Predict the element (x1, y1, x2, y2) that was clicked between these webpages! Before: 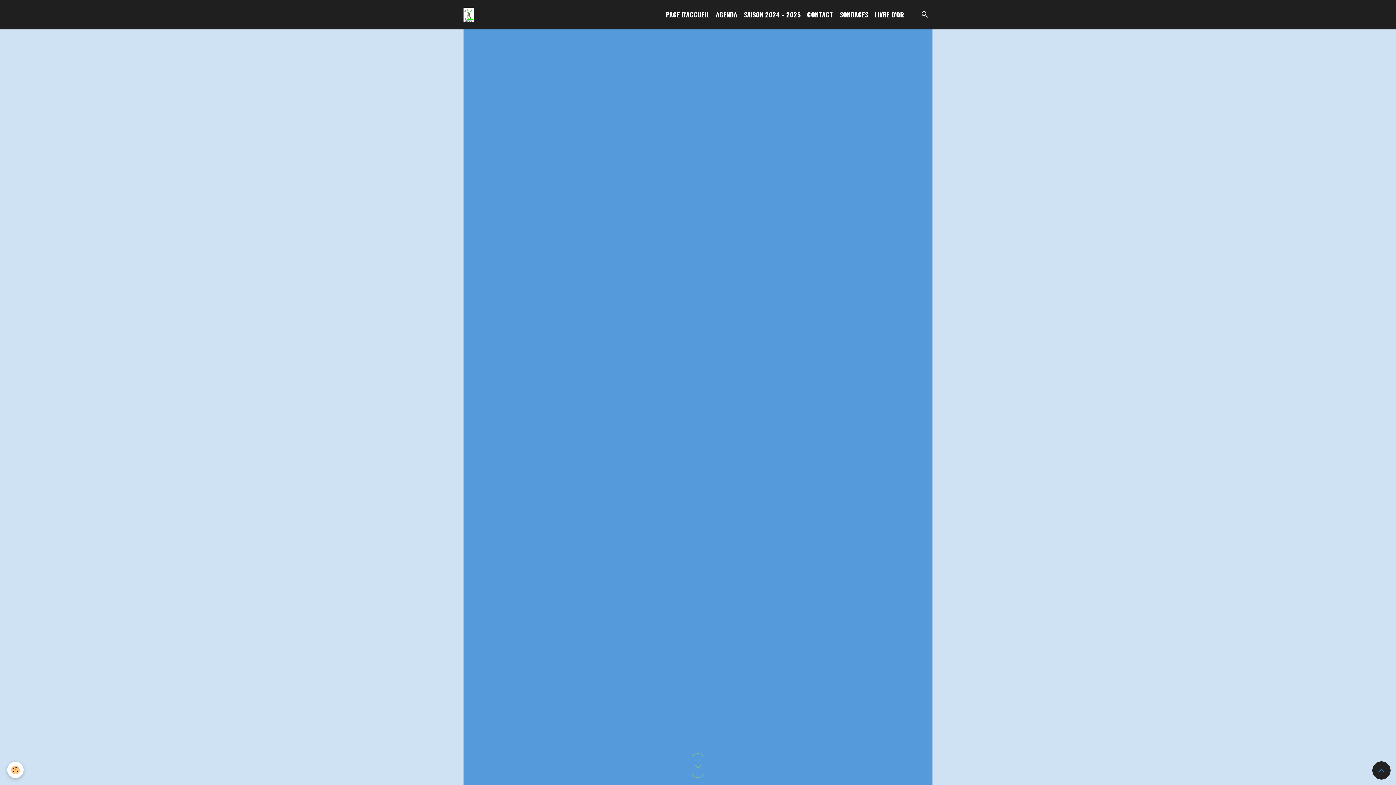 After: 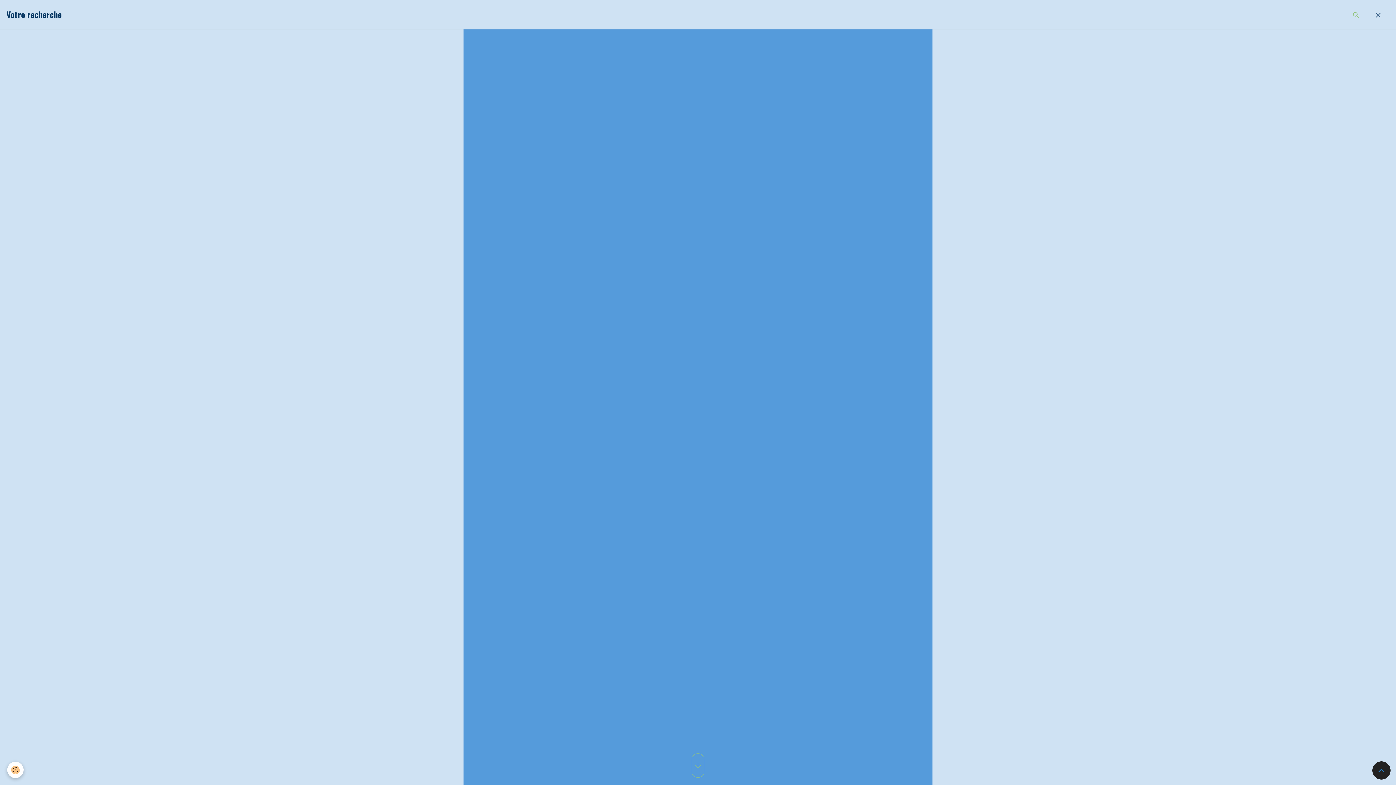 Action: bbox: (1367, 2, 1389, 26)